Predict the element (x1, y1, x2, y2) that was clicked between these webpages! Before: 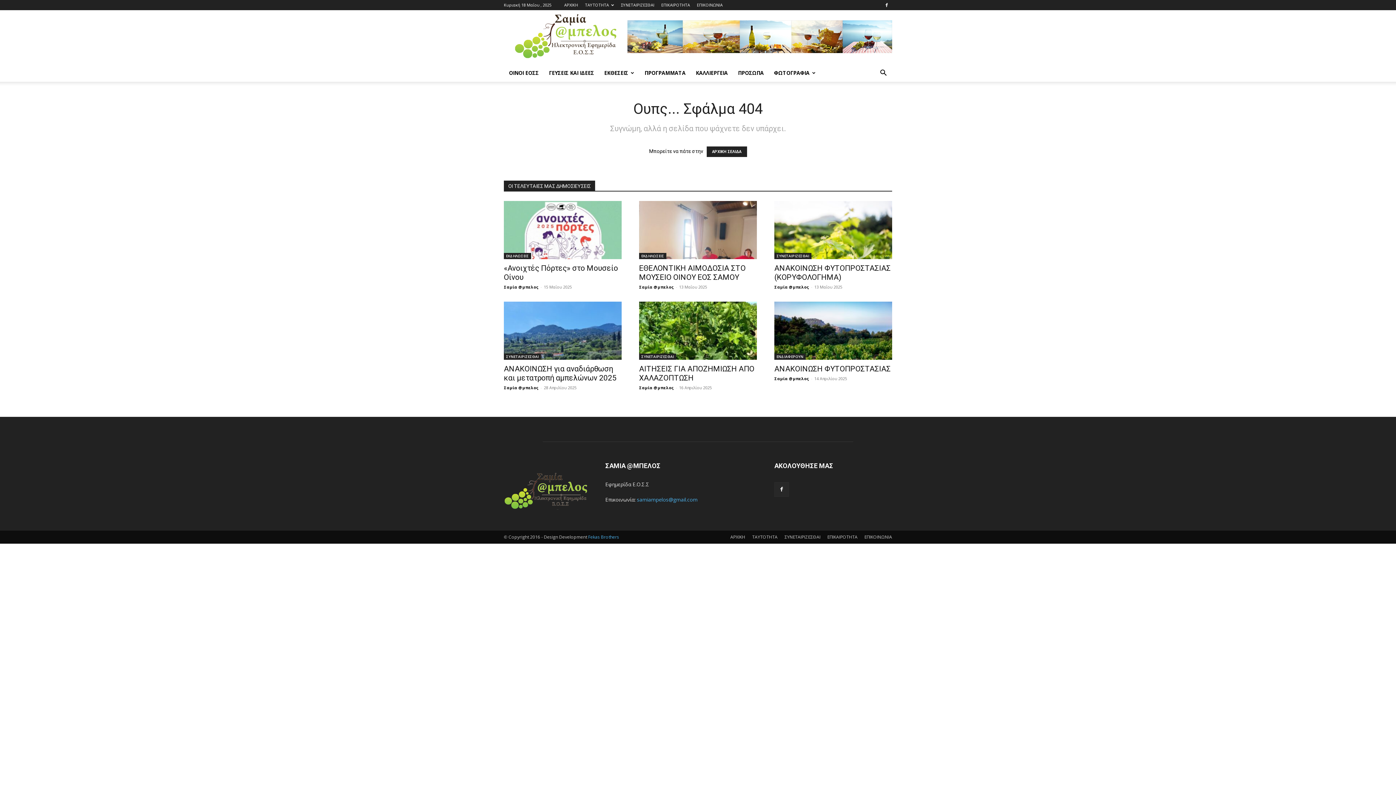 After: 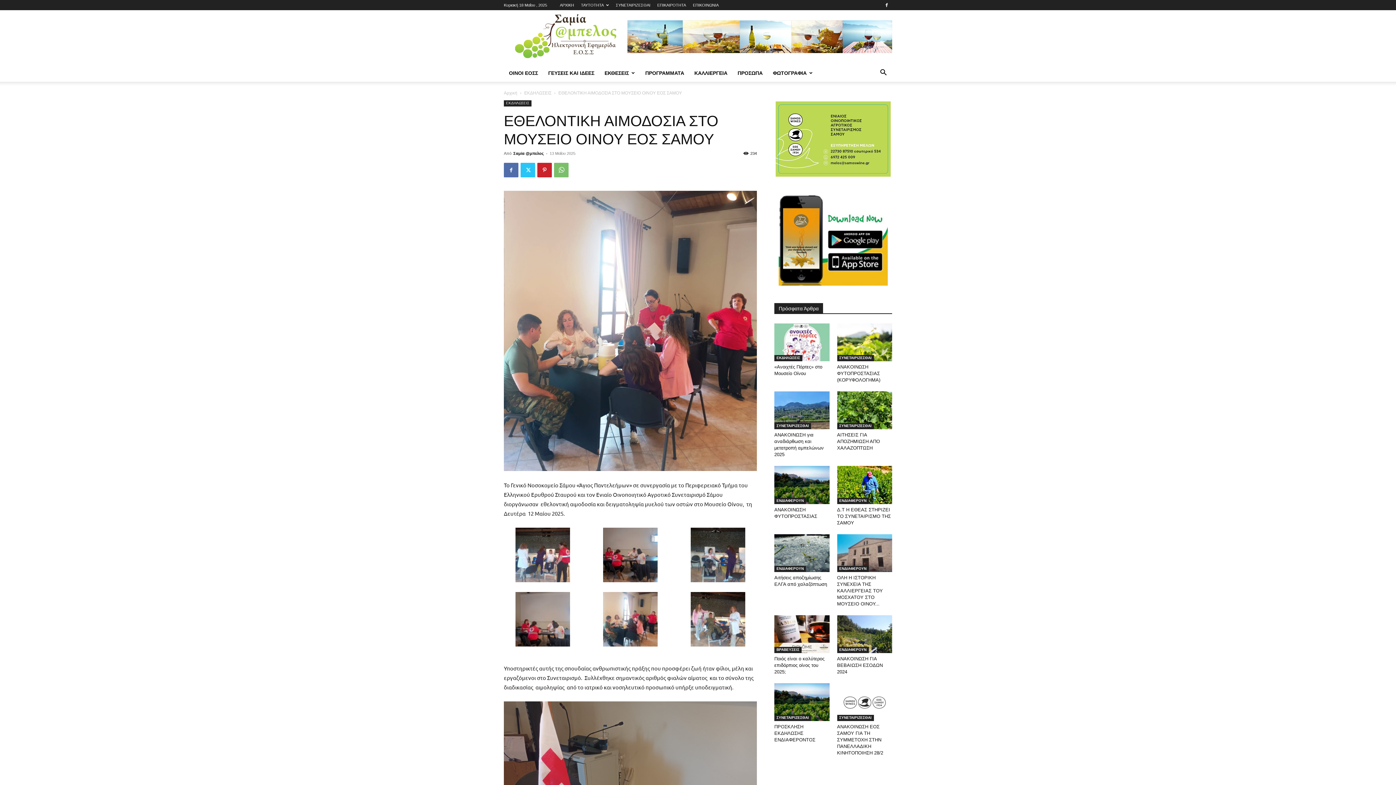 Action: bbox: (639, 201, 757, 259)